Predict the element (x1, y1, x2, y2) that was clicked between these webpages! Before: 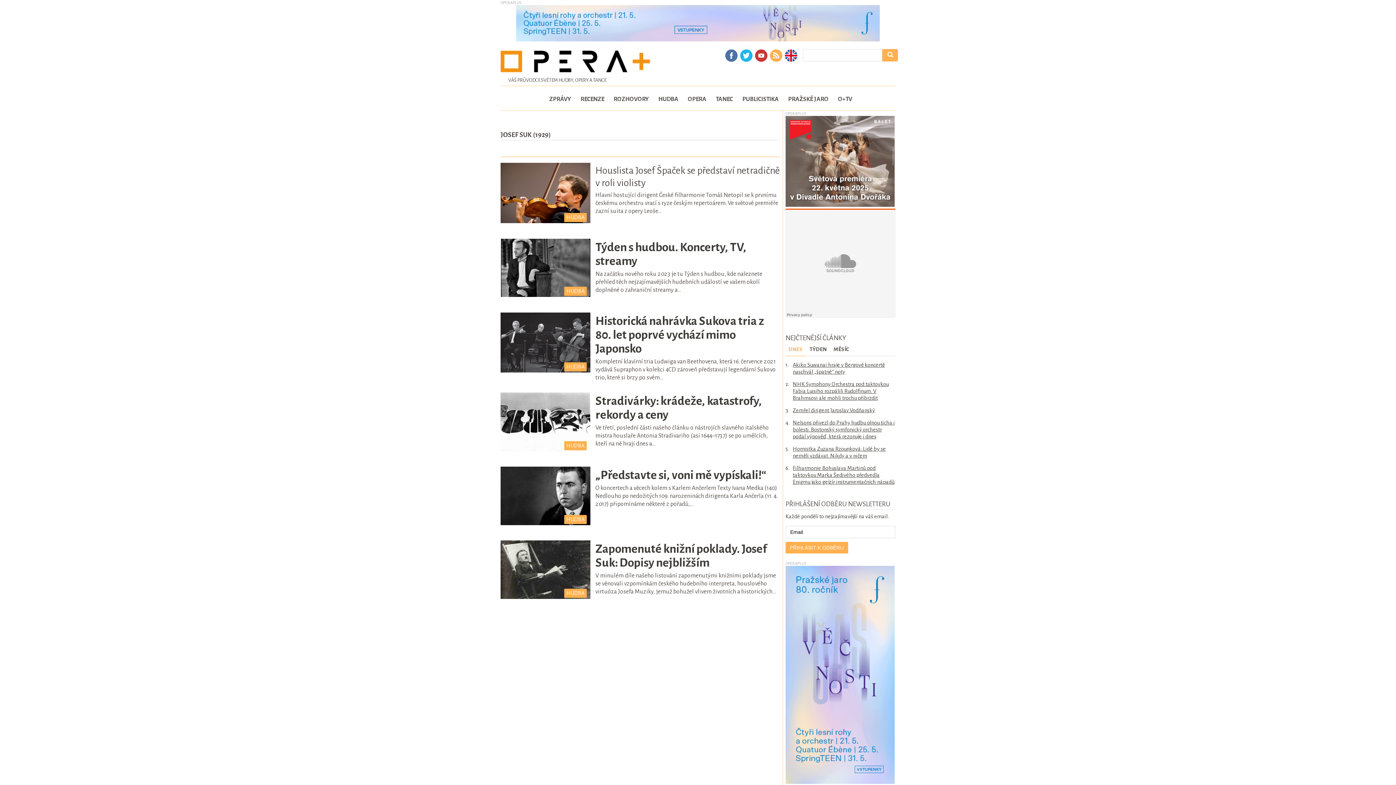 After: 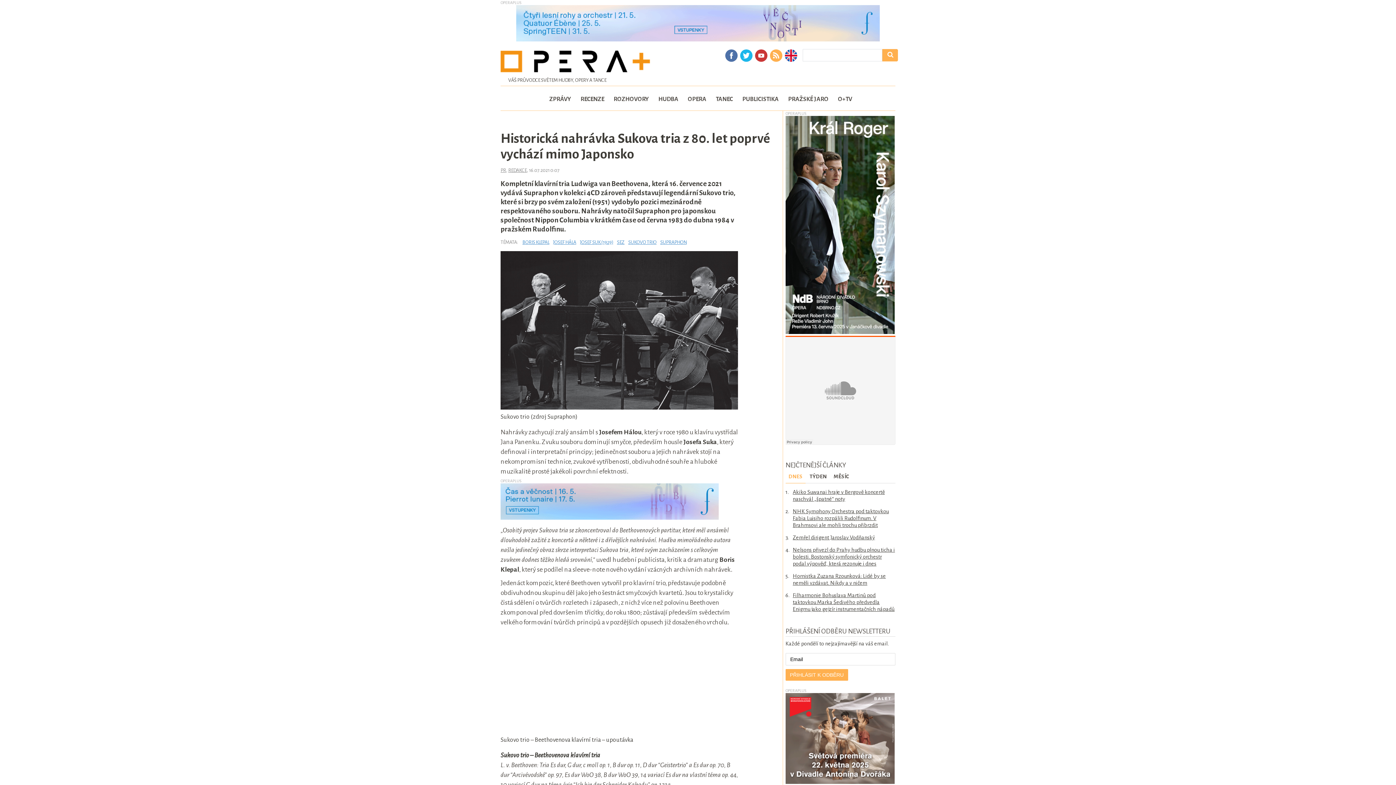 Action: label: Historická nahrávka Sukova tria z 80. let poprvé vychází mimo Japonsko bbox: (595, 315, 764, 355)